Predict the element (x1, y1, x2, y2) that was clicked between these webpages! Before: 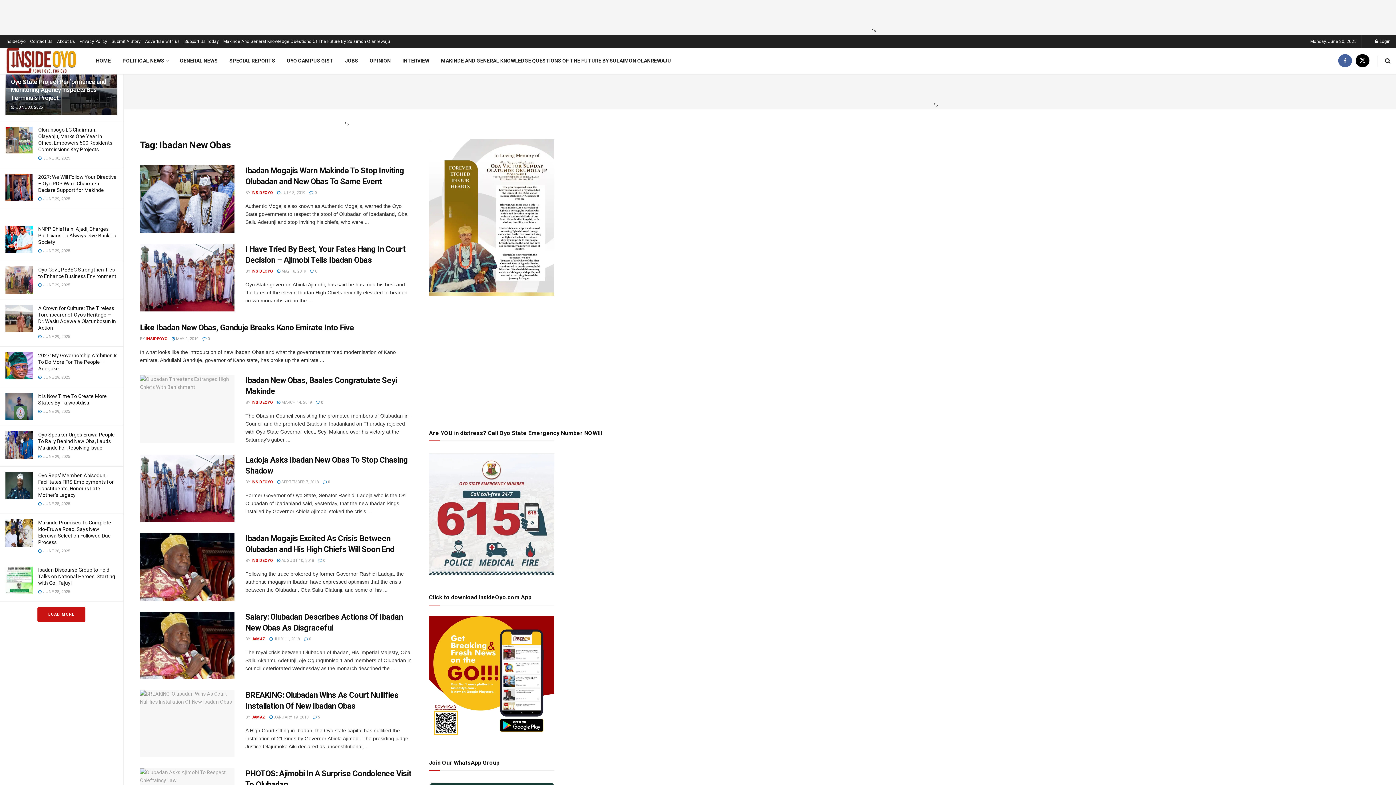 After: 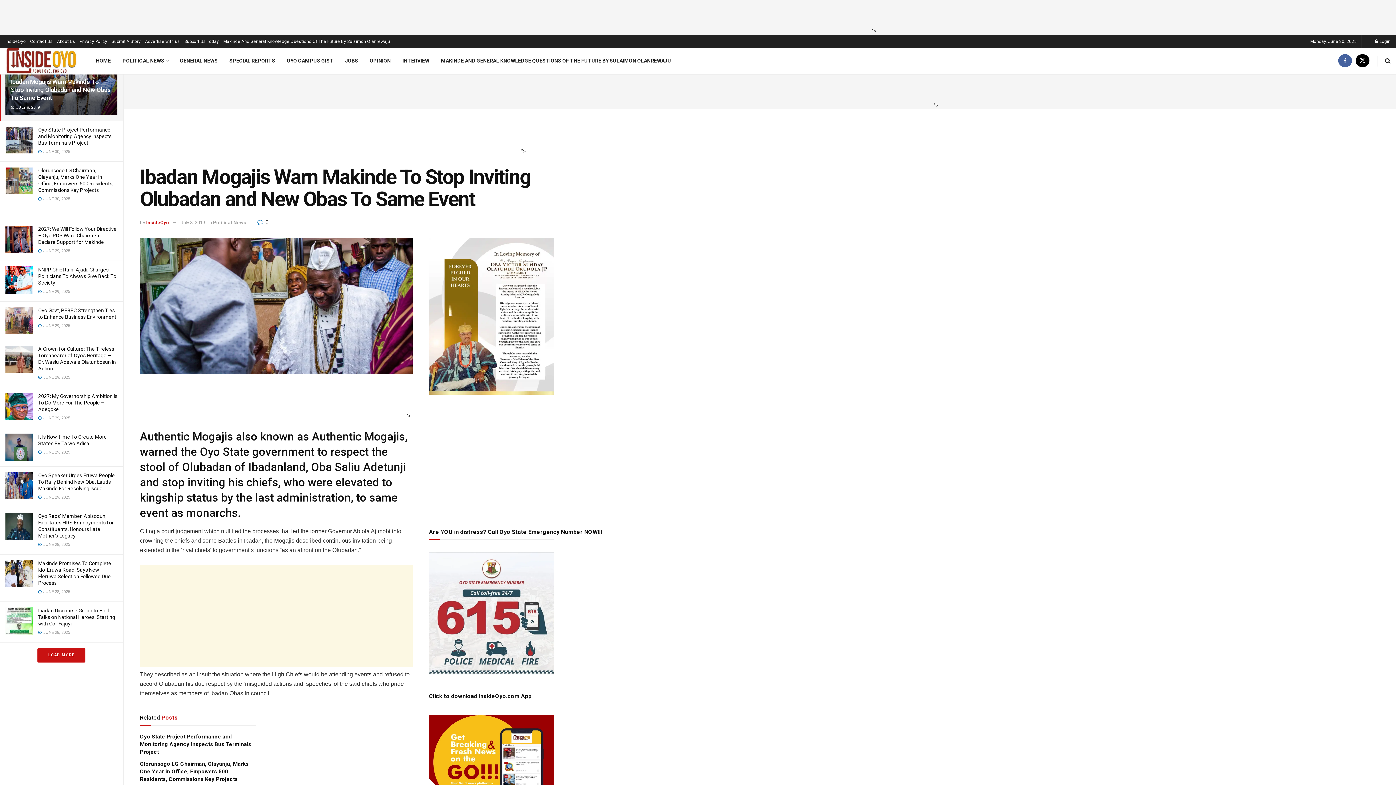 Action: label: Read article: Ibadan Mogajis Warn Makinde To Stop Inviting Olubadan and New Obas To Same Event bbox: (140, 165, 234, 233)